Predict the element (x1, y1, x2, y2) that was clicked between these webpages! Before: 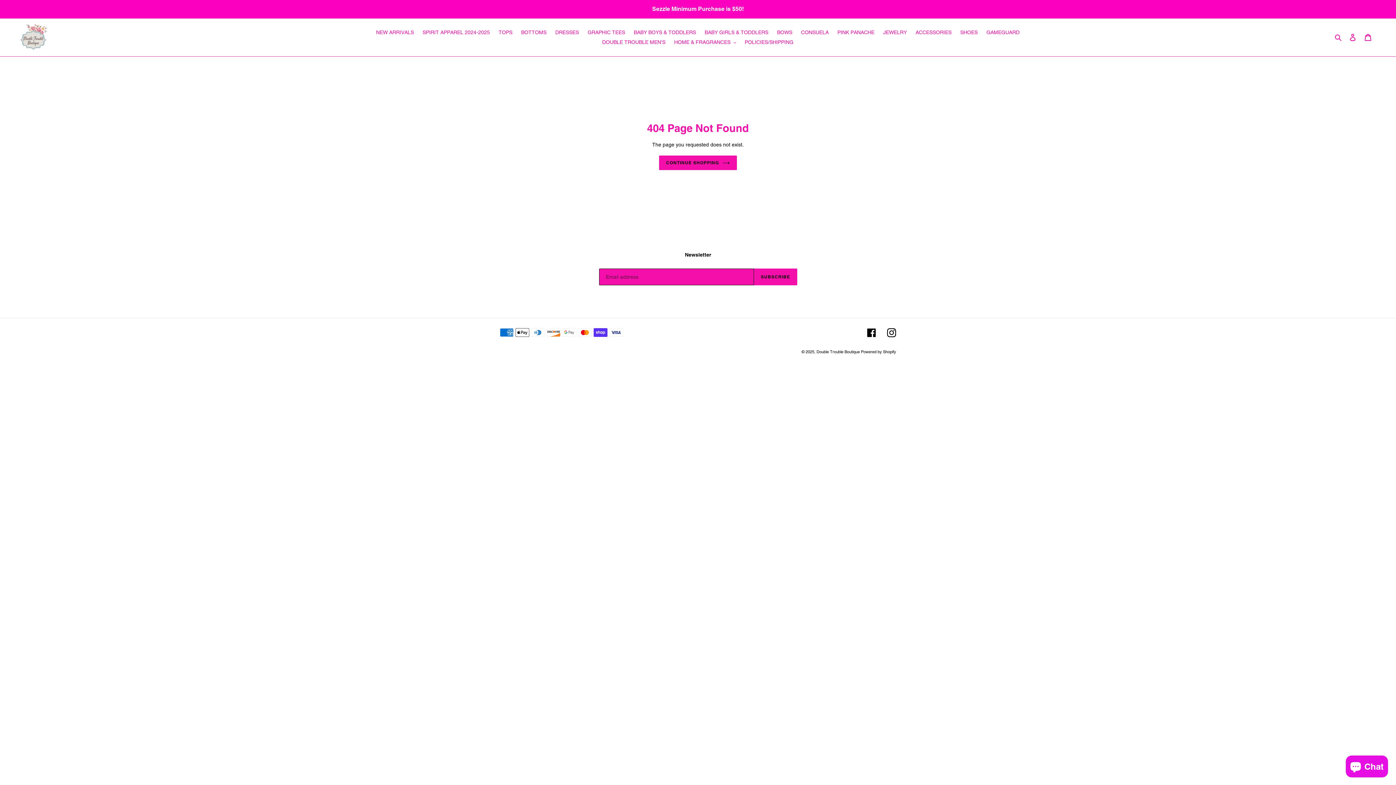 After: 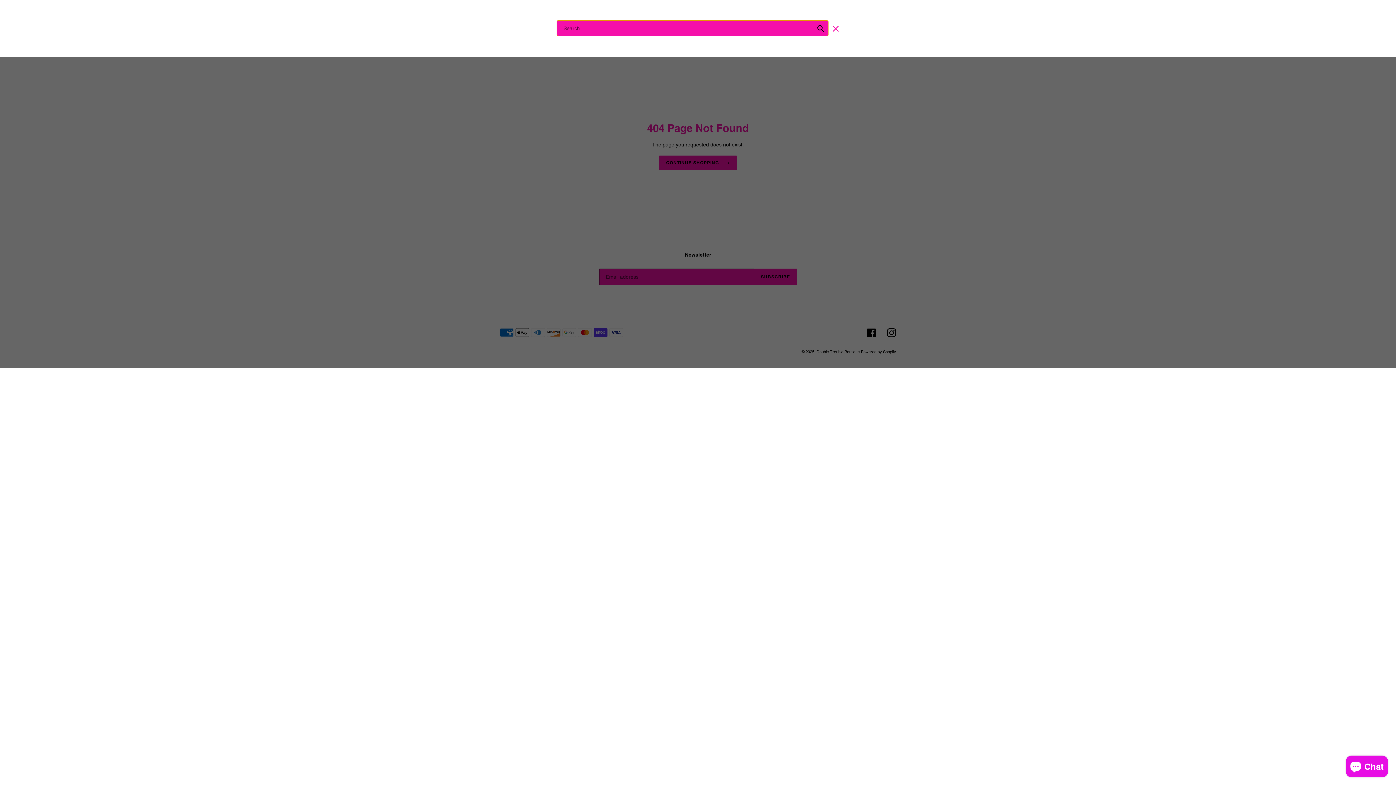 Action: bbox: (1332, 33, 1345, 41) label: Search